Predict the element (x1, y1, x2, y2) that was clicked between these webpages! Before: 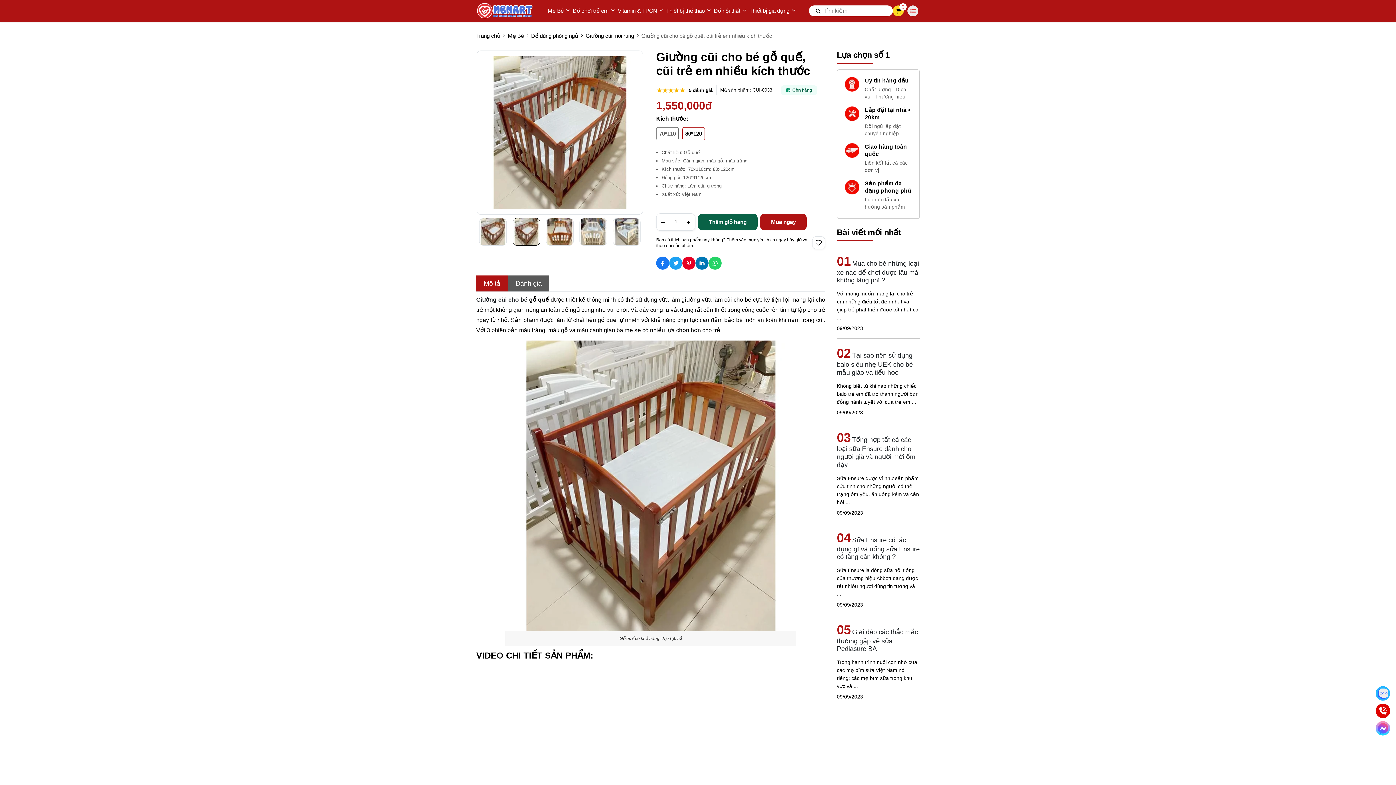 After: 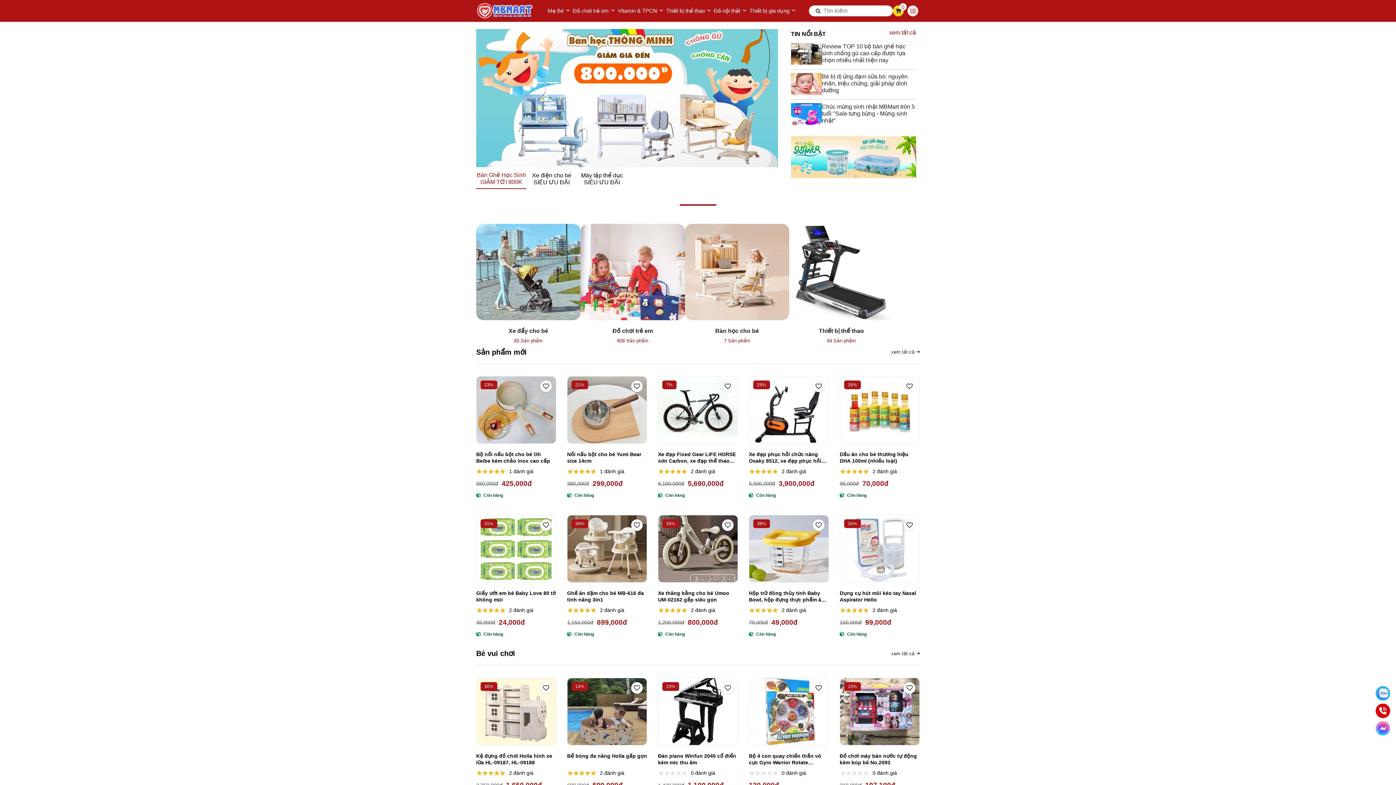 Action: label: logo bbox: (476, 1, 534, 20)